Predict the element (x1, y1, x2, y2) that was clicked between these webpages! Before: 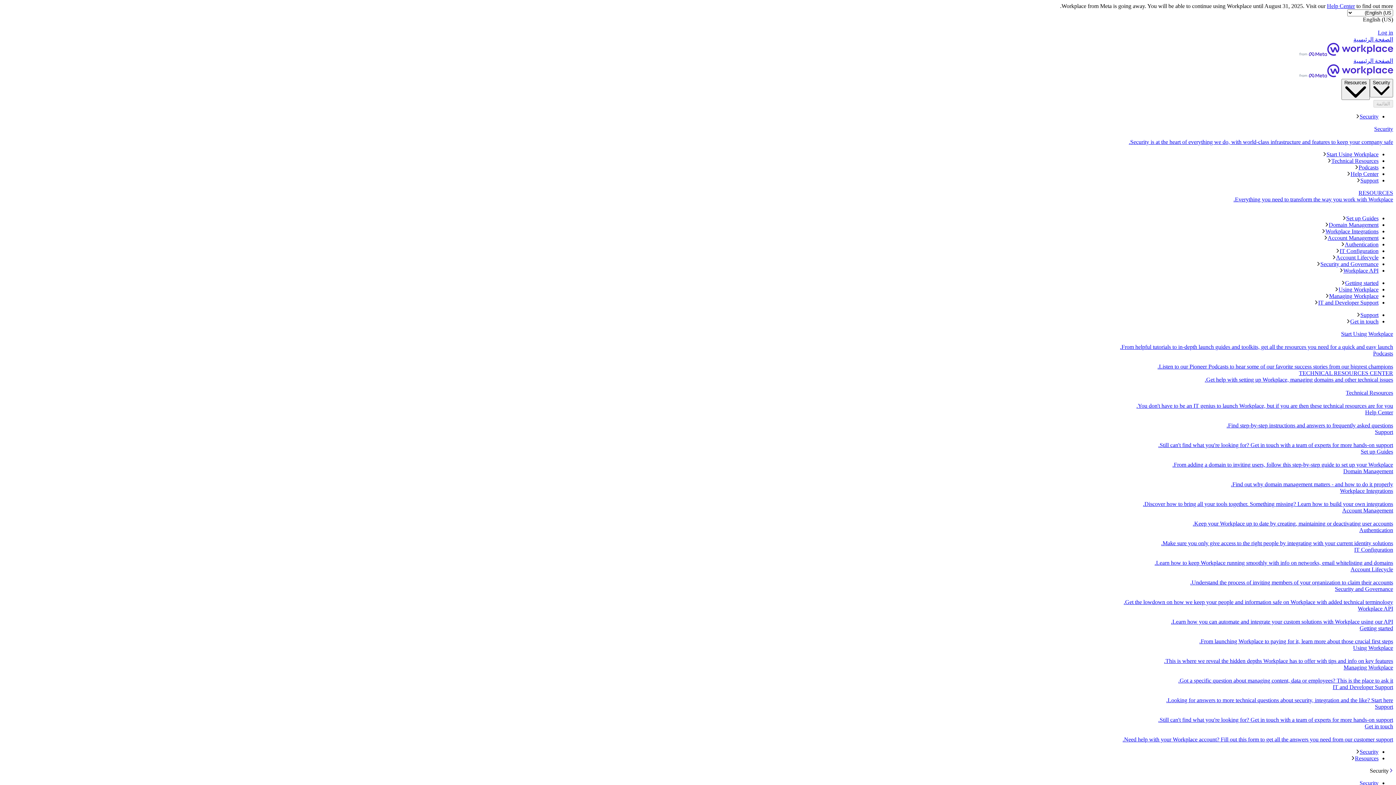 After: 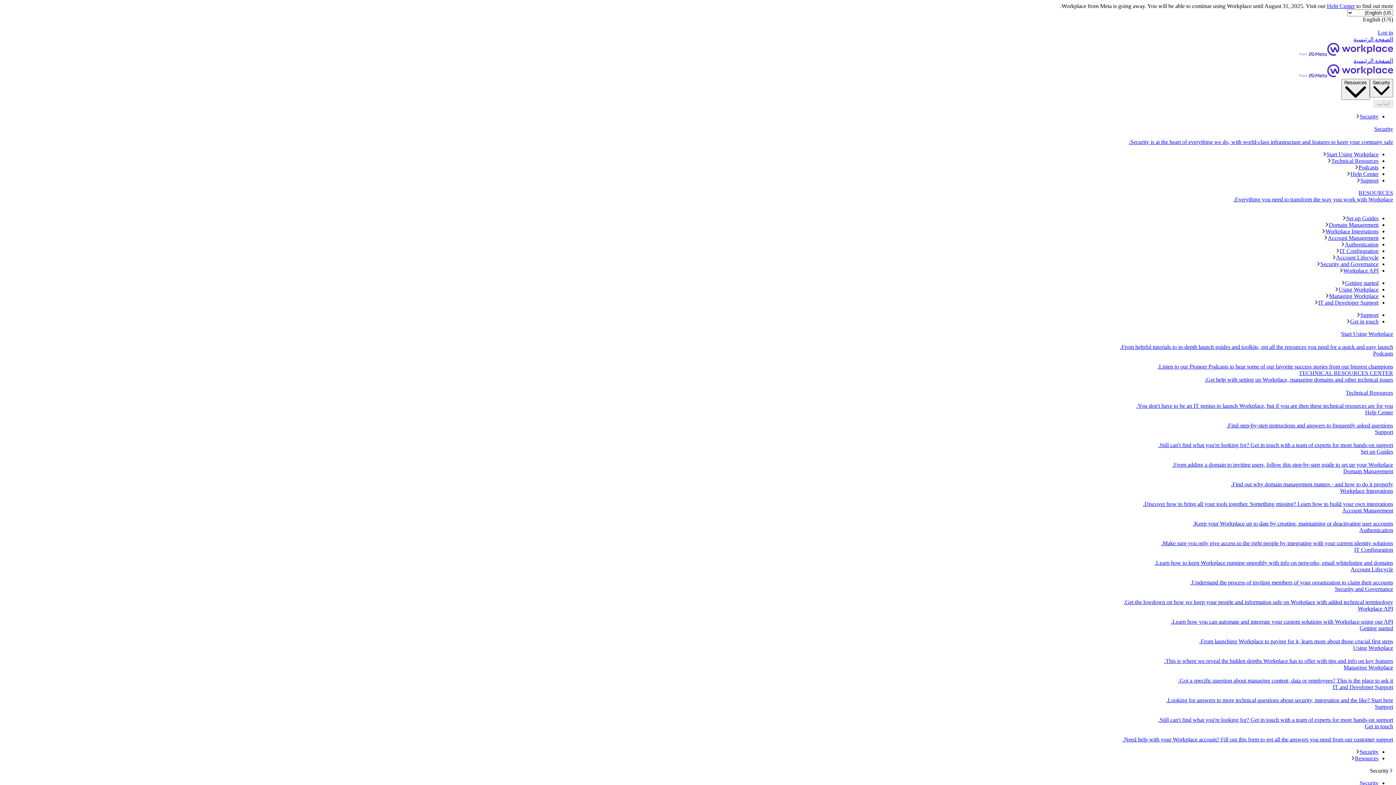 Action: bbox: (2, 723, 1393, 743) label: Get in touch
Need help with your Workplace account? Fill out this form to get all the answers you need from our customer support.